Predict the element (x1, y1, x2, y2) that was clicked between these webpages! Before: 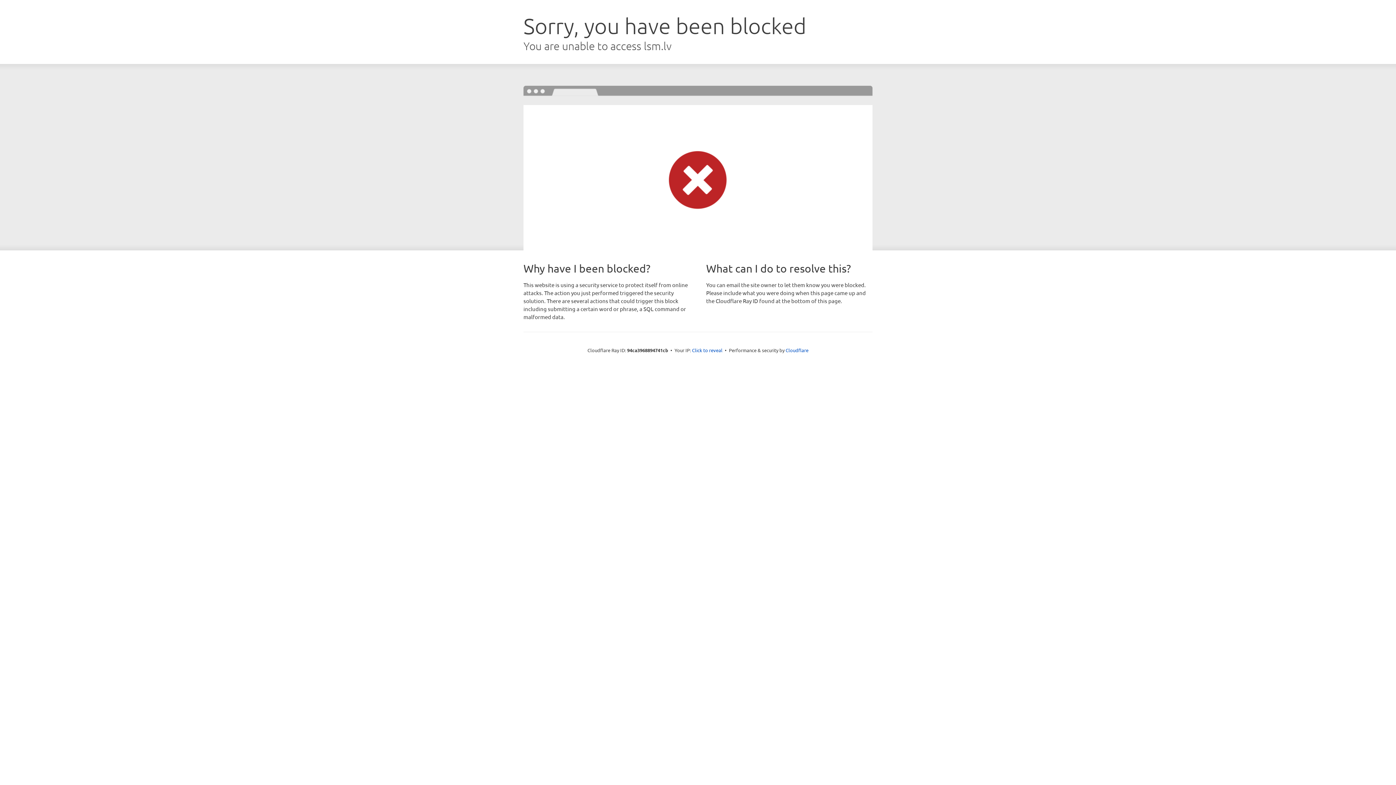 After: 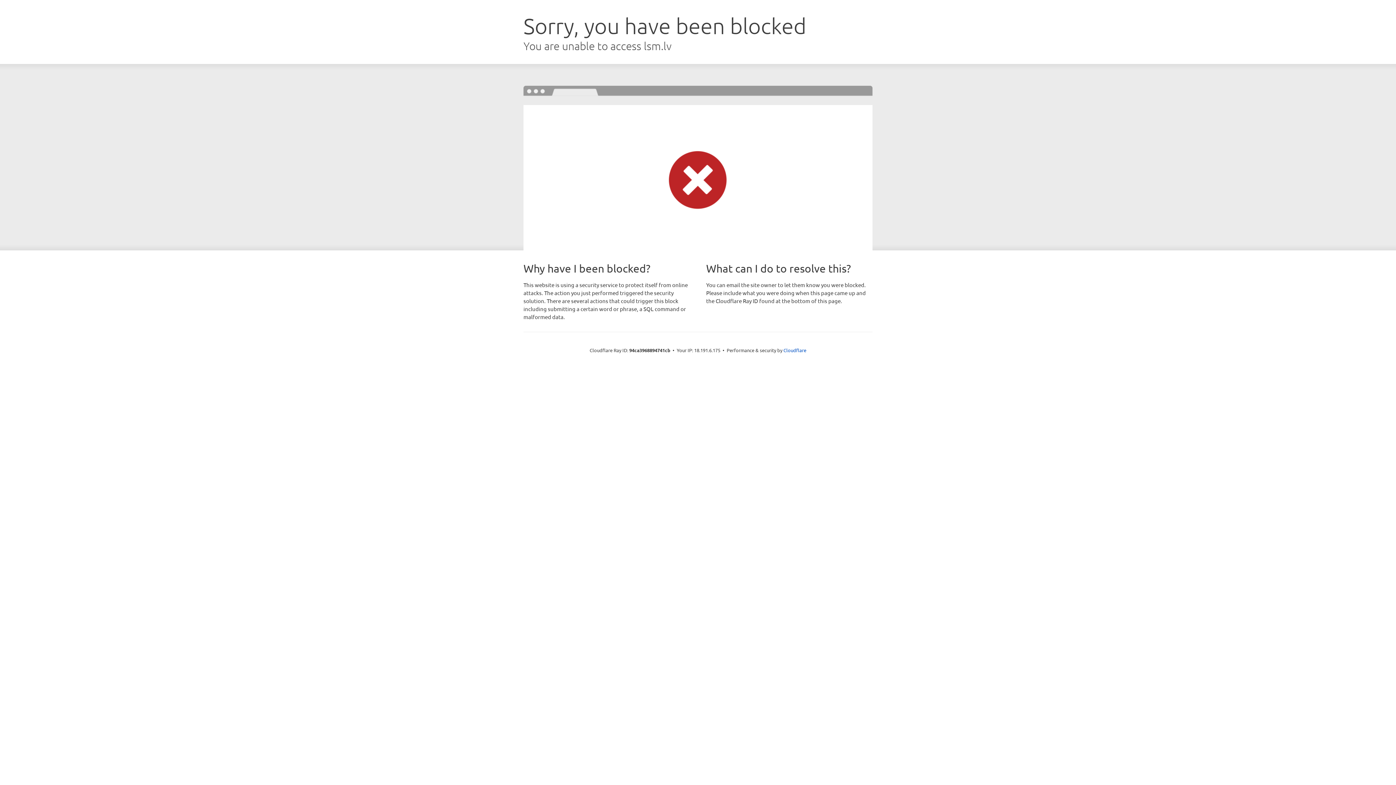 Action: bbox: (692, 346, 722, 353) label: Click to reveal